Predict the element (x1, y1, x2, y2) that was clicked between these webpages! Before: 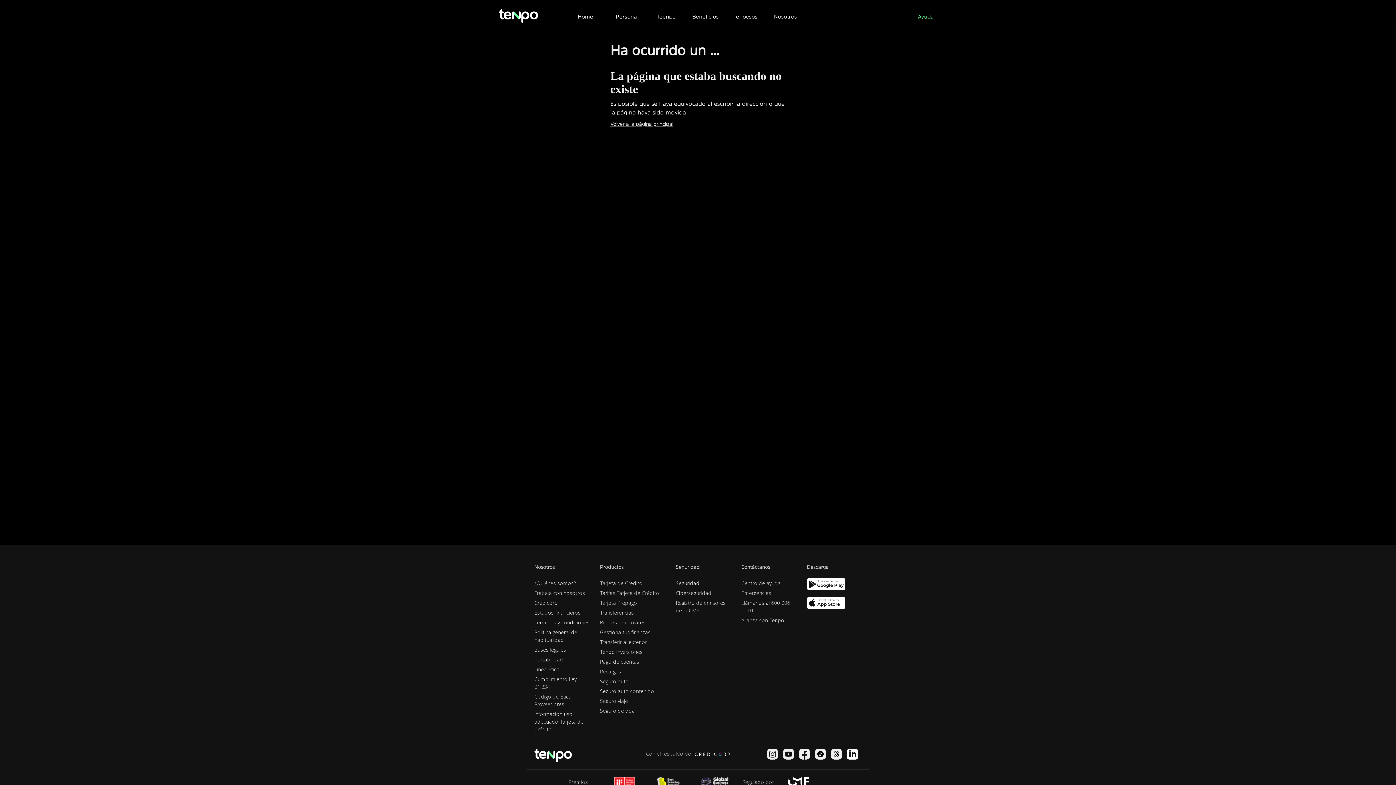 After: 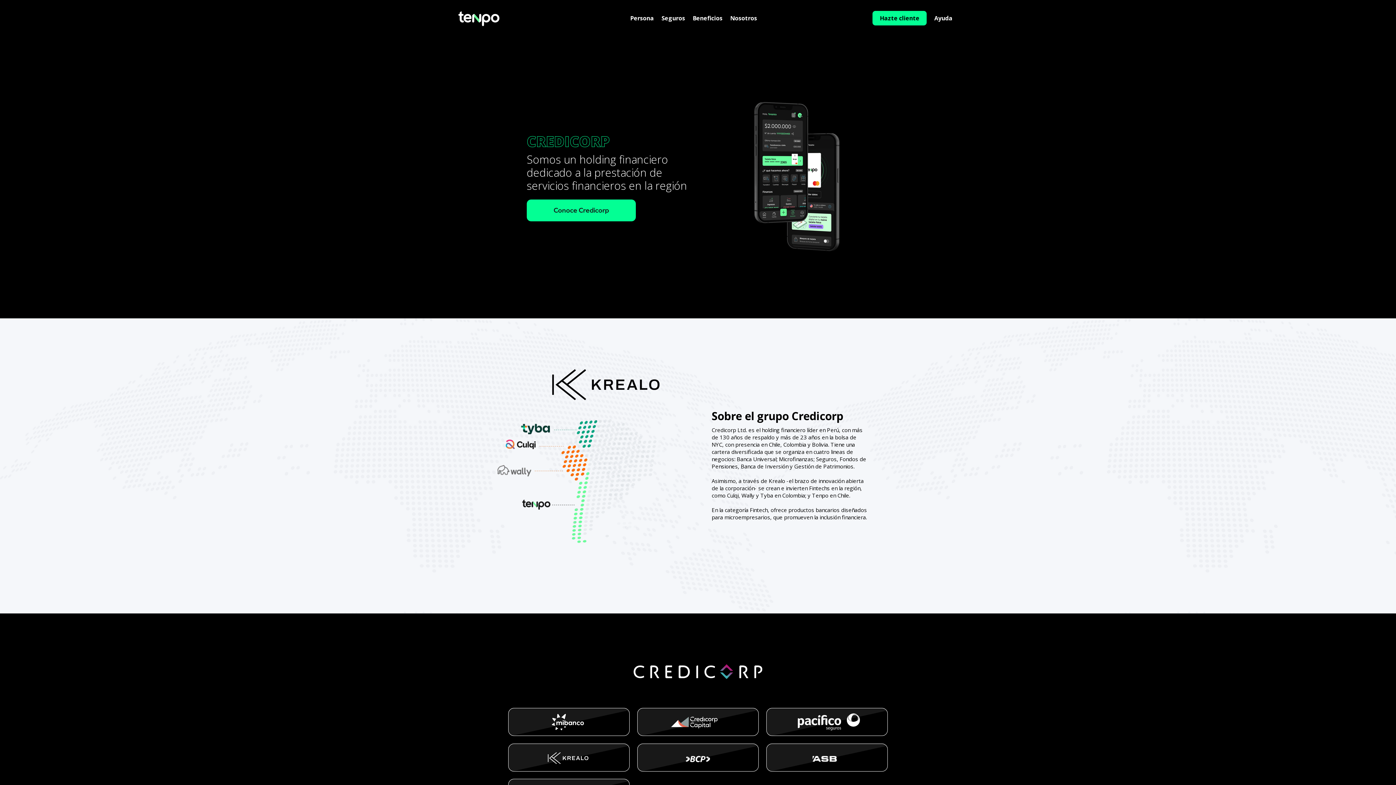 Action: bbox: (534, 599, 561, 606) label: Credicorp